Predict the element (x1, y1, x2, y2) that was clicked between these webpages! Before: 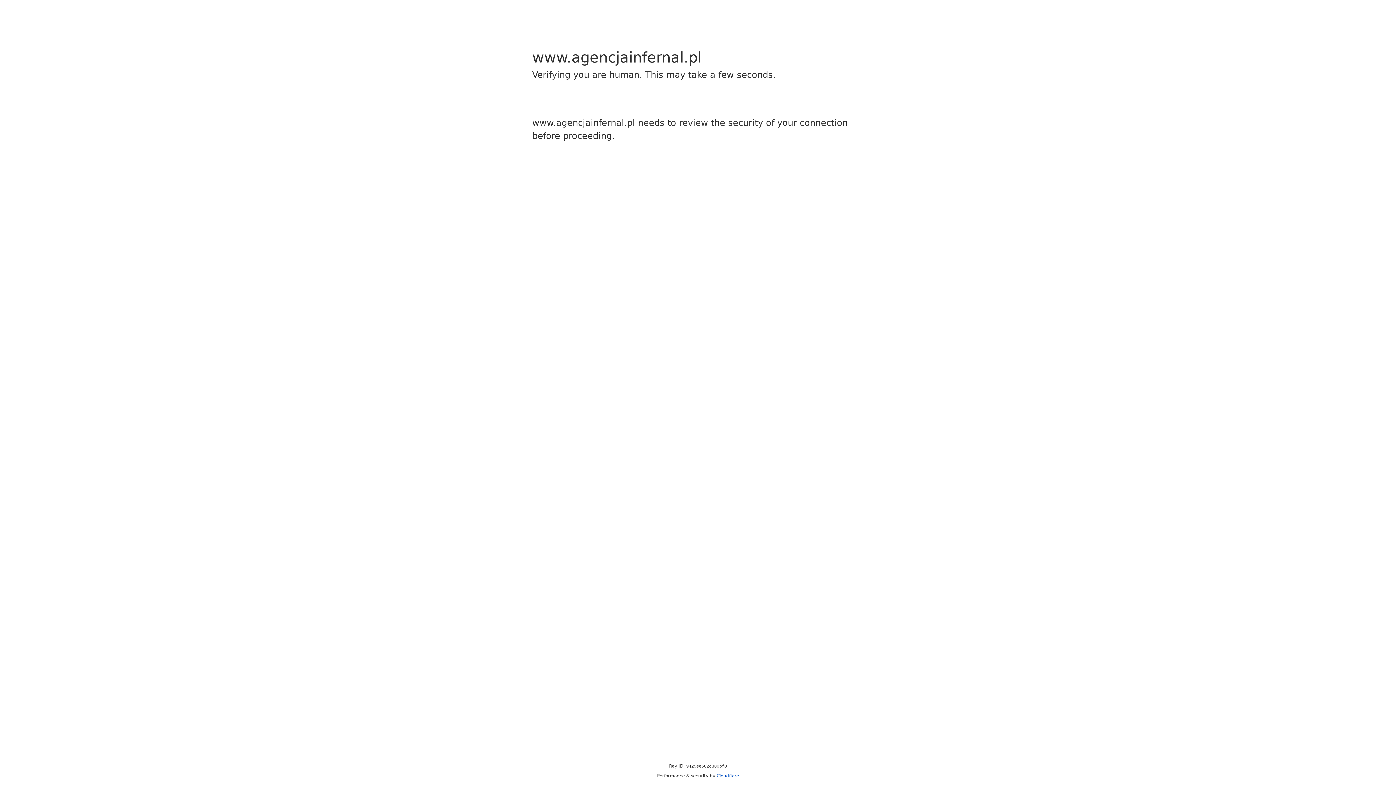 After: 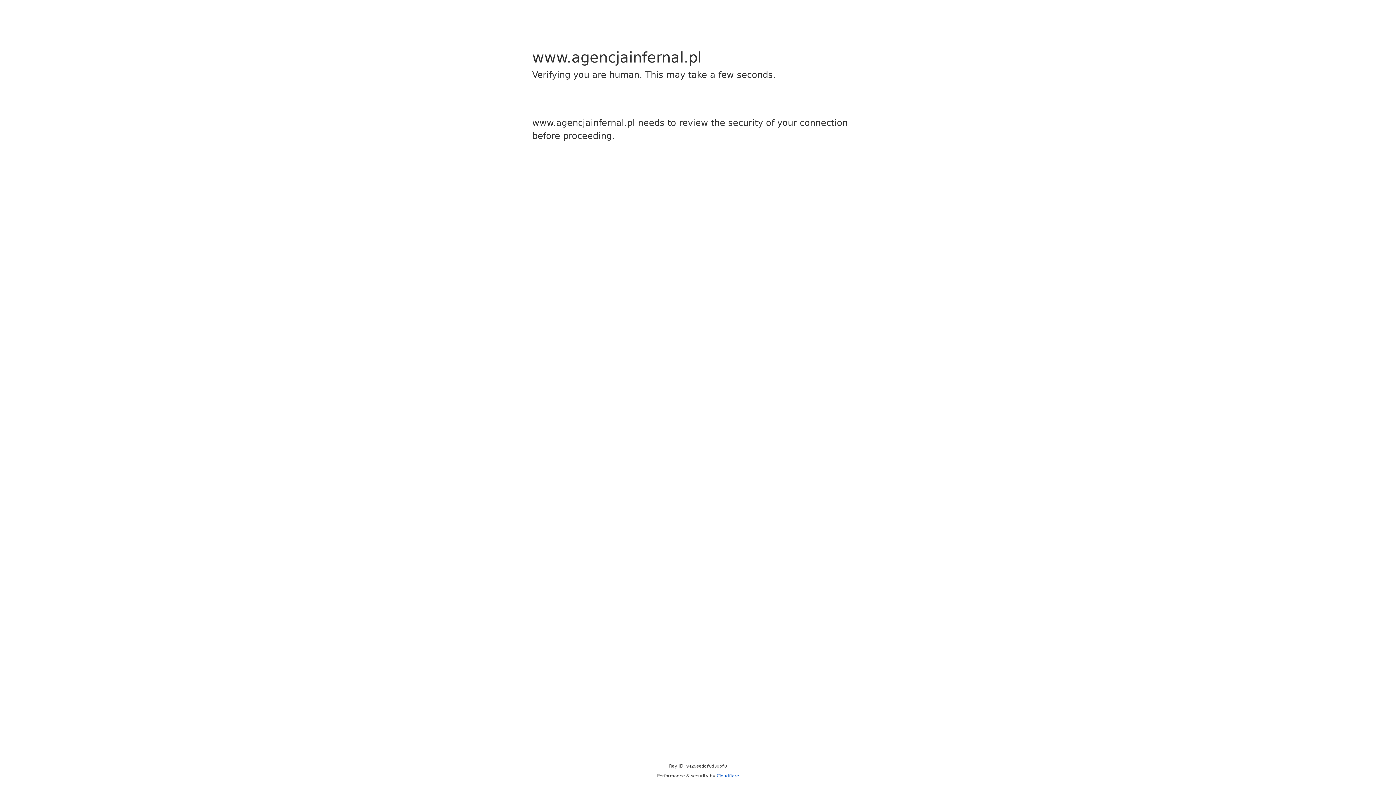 Action: label: Cloudflare bbox: (716, 773, 739, 778)